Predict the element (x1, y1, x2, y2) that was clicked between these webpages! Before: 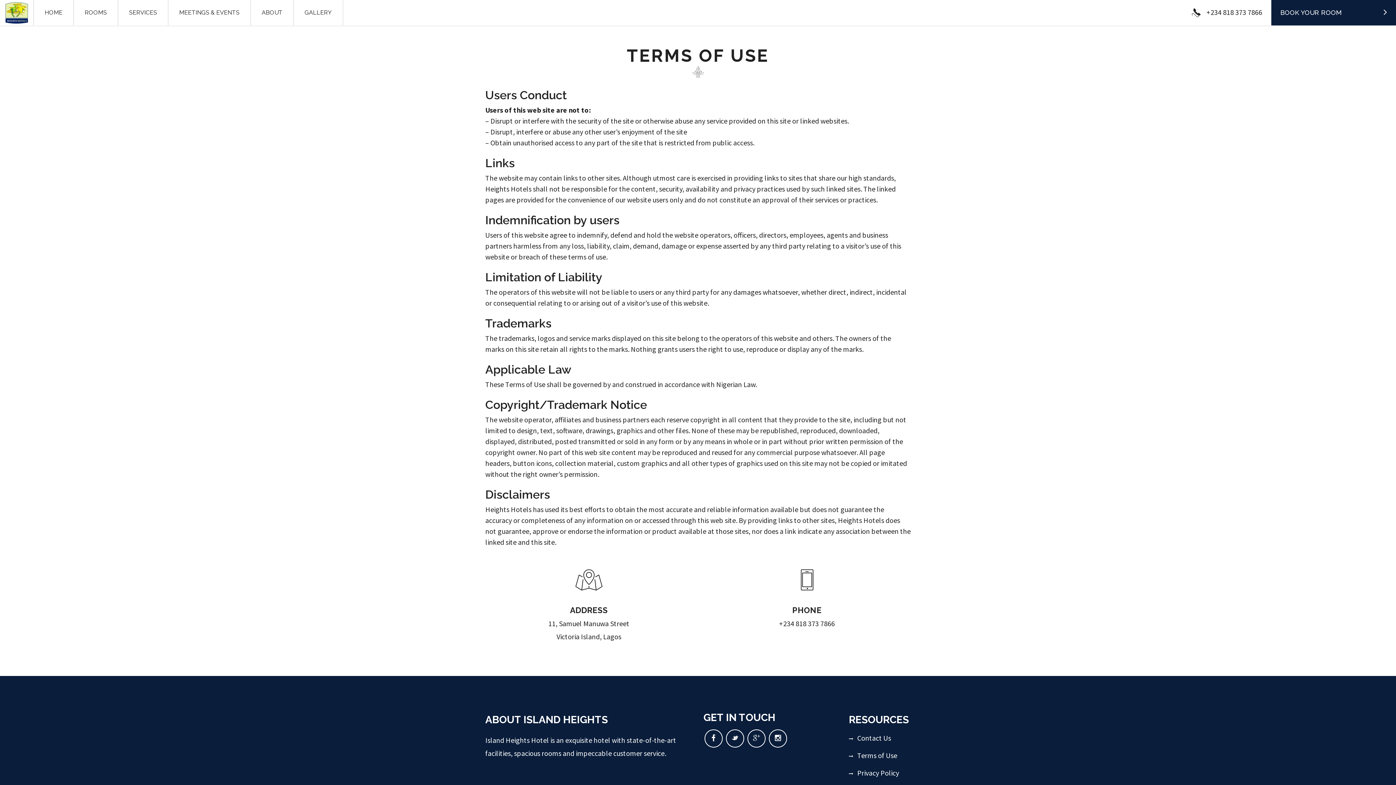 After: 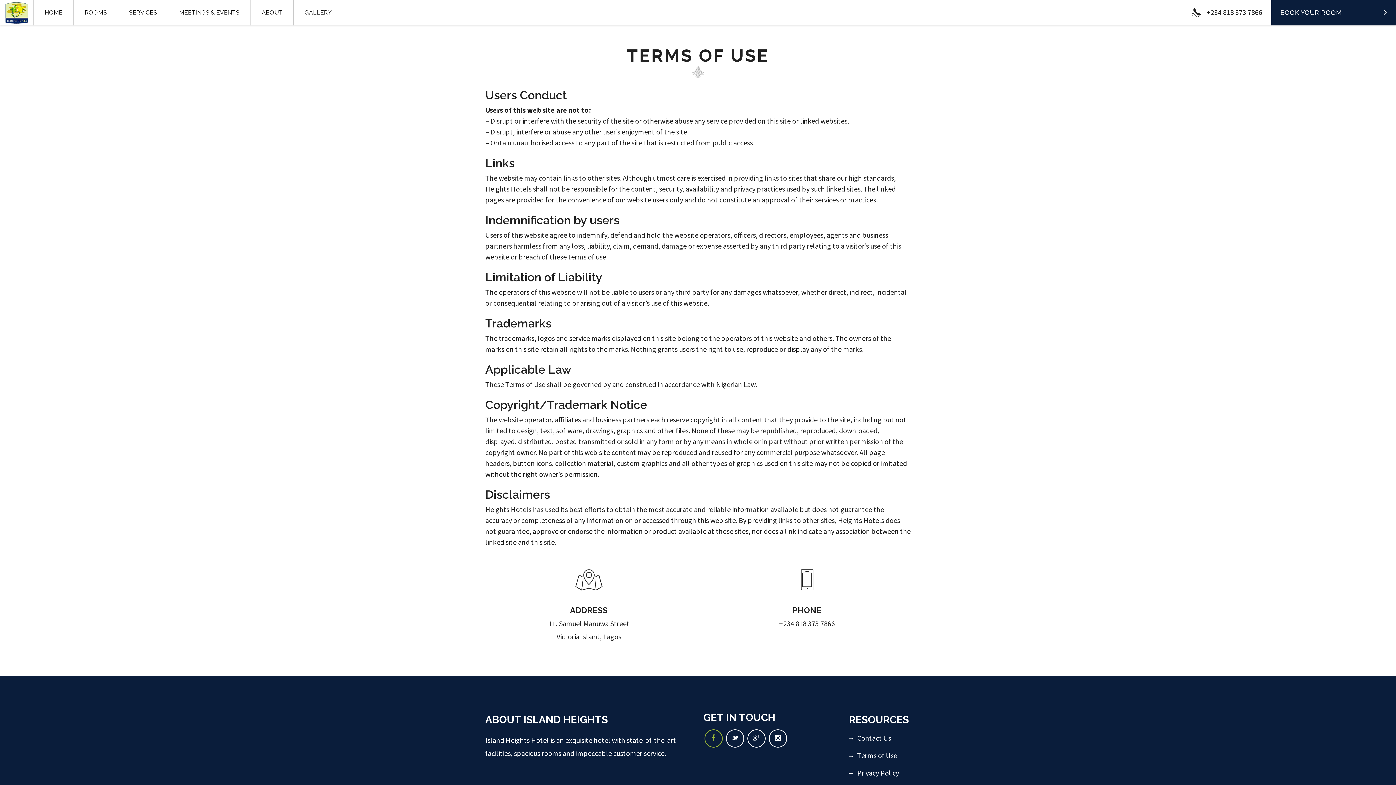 Action: bbox: (704, 729, 722, 748)